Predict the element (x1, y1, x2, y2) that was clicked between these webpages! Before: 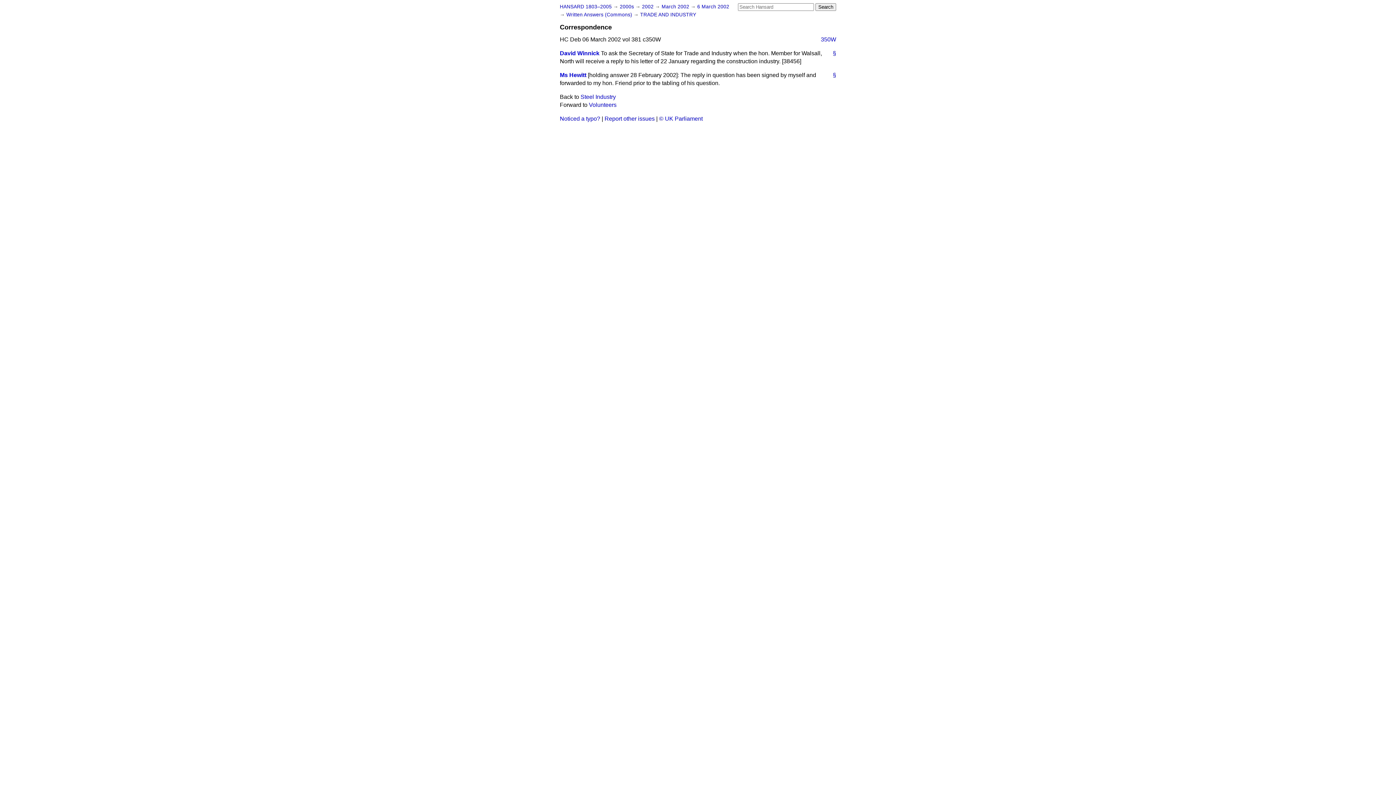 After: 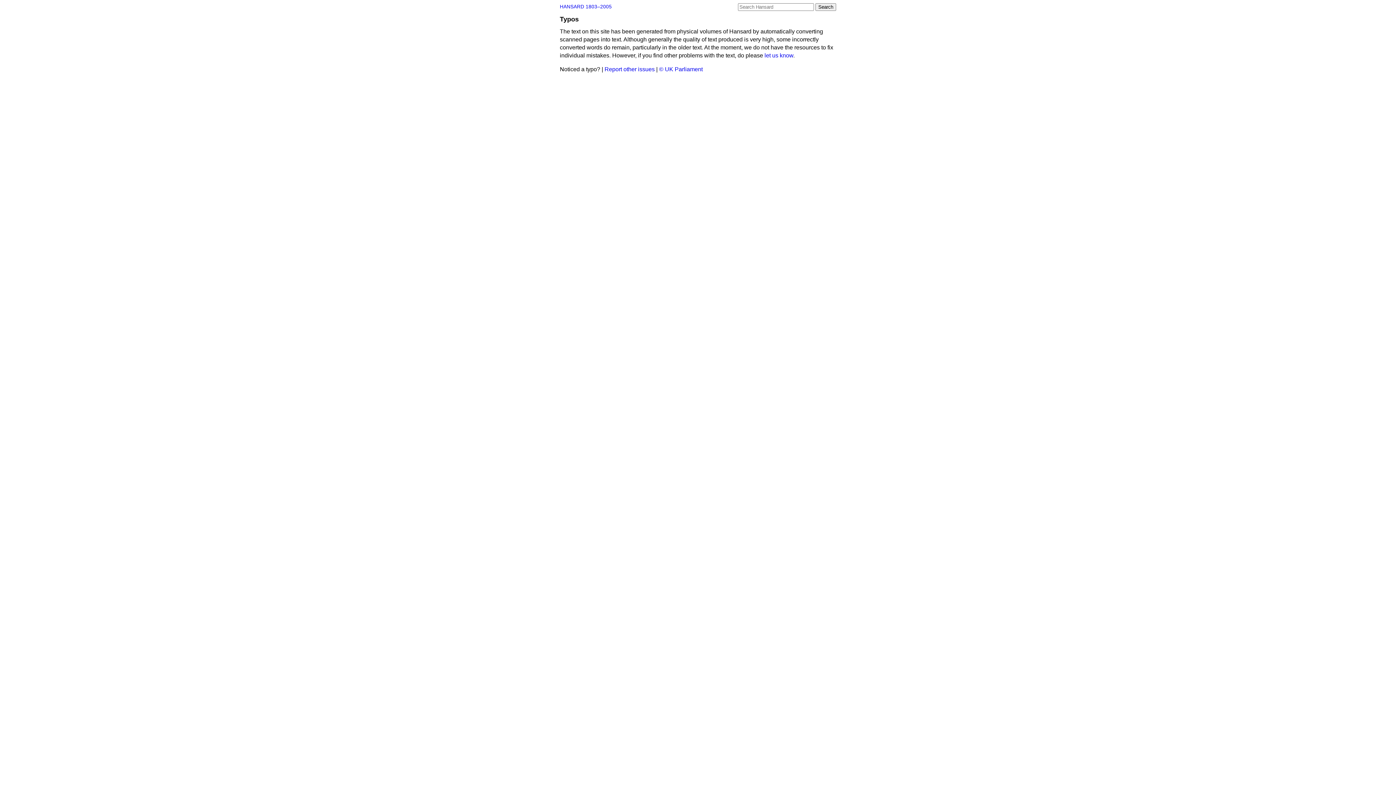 Action: bbox: (560, 115, 600, 121) label: Noticed a typo?